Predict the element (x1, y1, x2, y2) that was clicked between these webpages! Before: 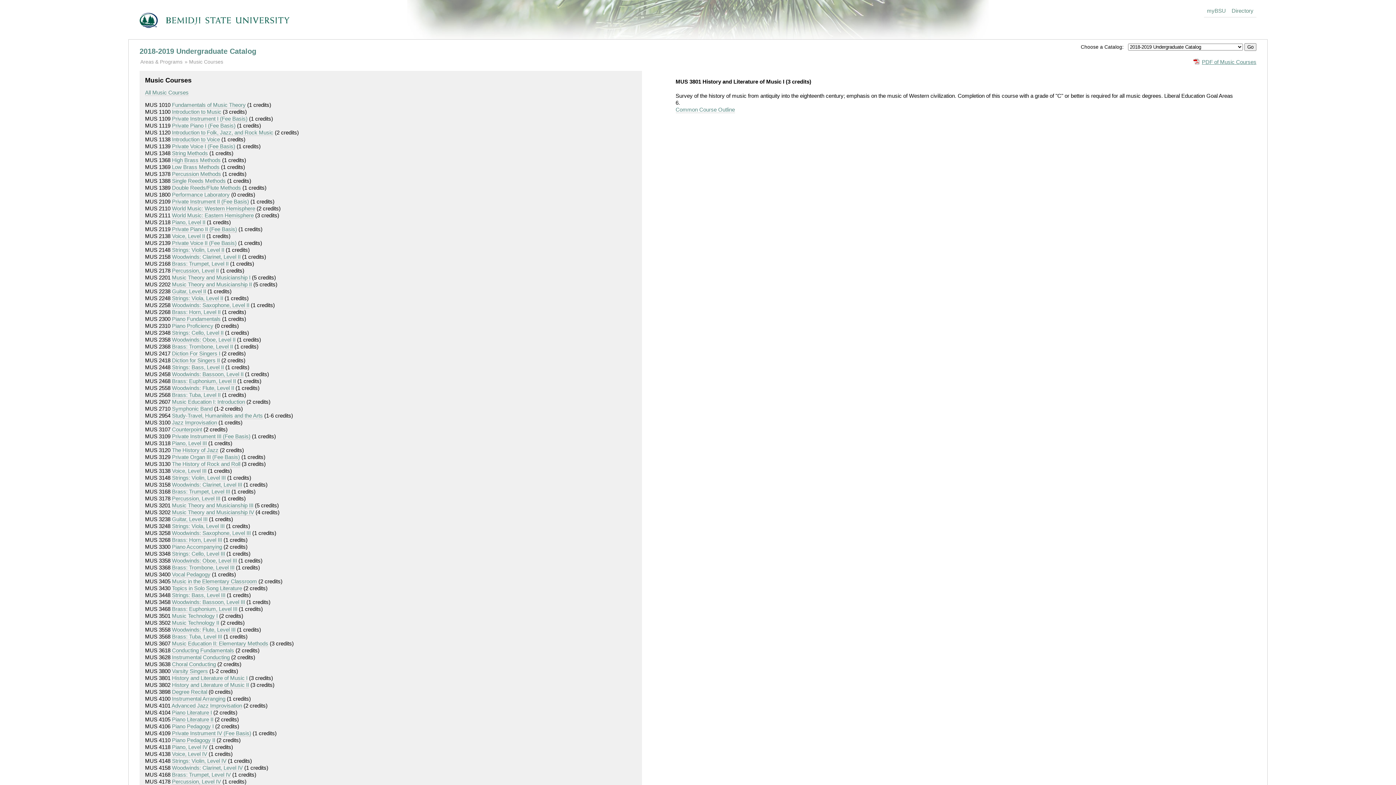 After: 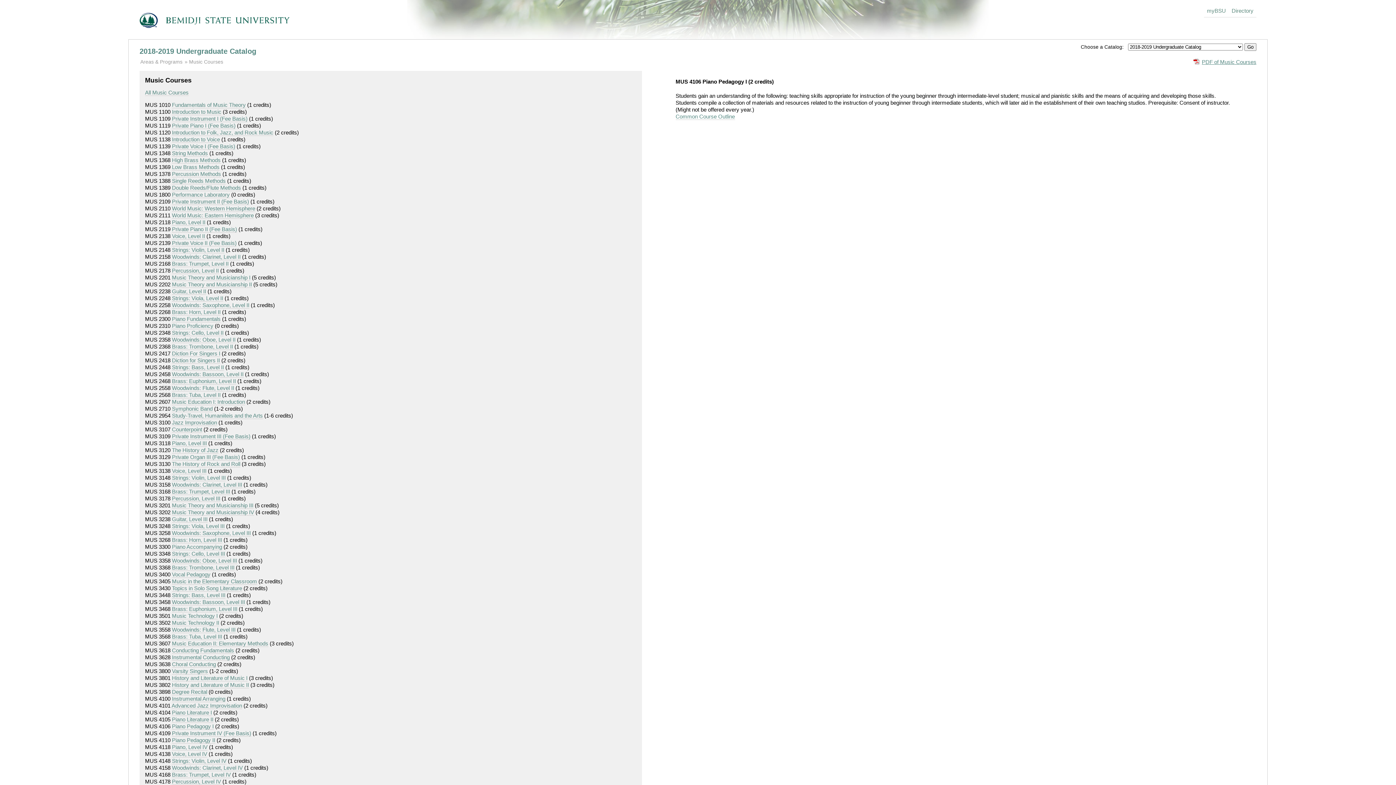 Action: bbox: (172, 723, 213, 730) label: Piano Pedagogy I